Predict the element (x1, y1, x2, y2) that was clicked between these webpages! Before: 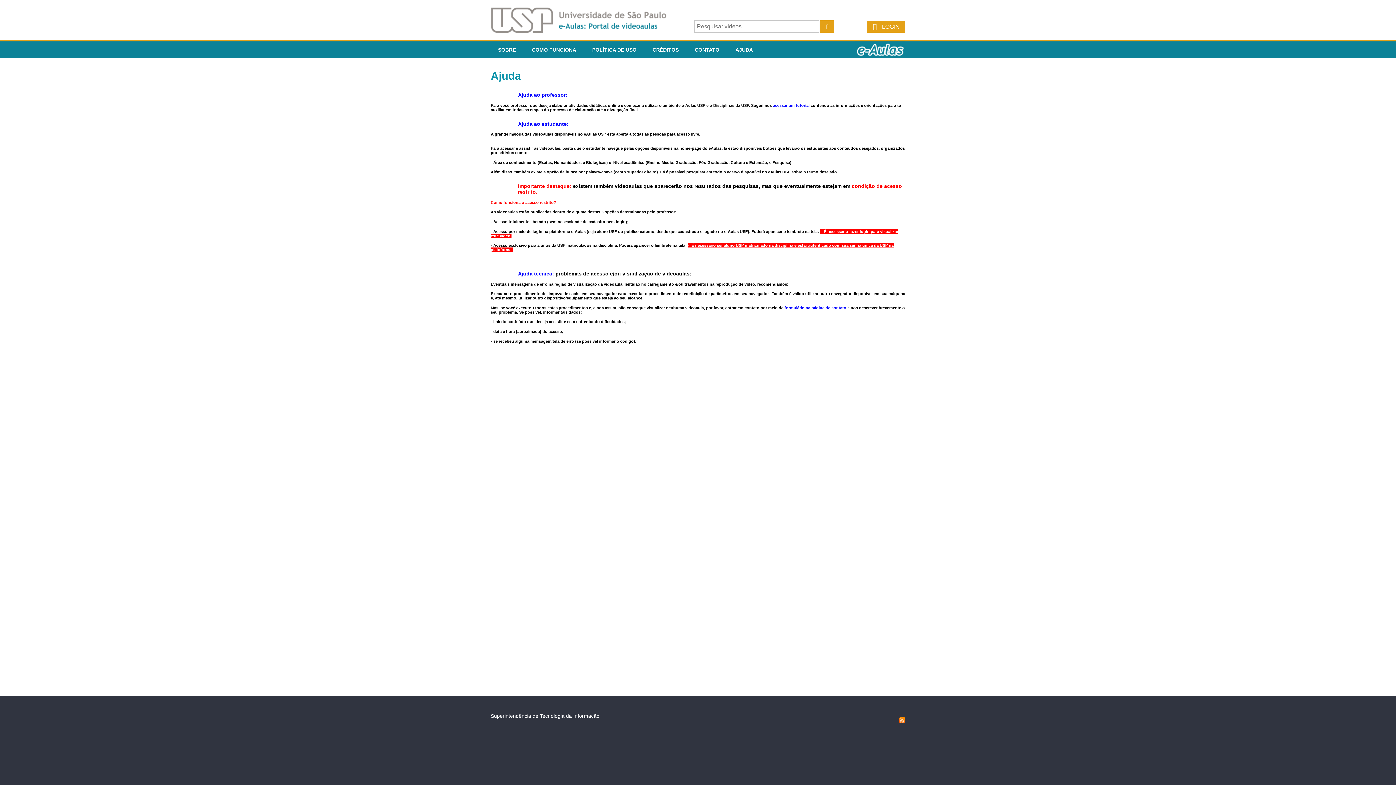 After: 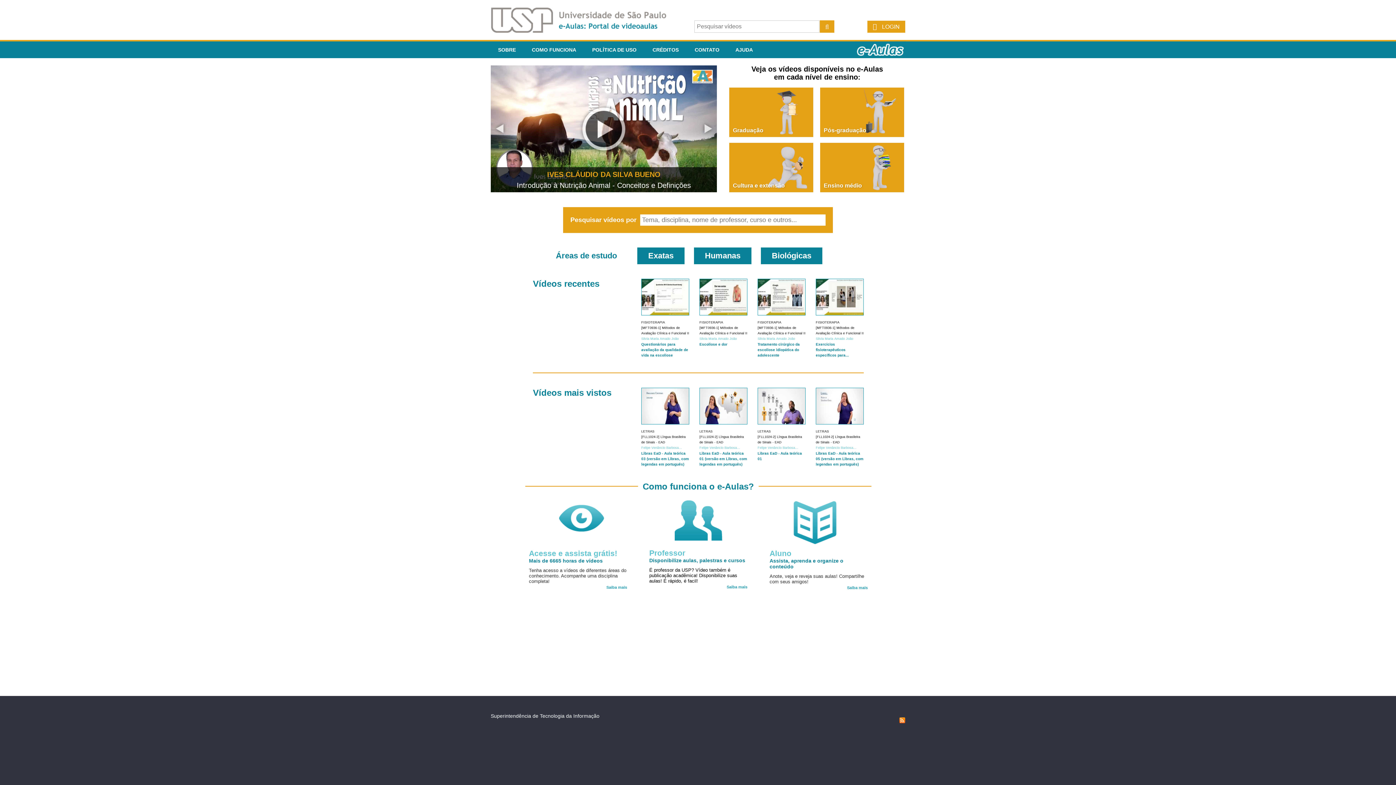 Action: bbox: (490, 27, 678, 33)